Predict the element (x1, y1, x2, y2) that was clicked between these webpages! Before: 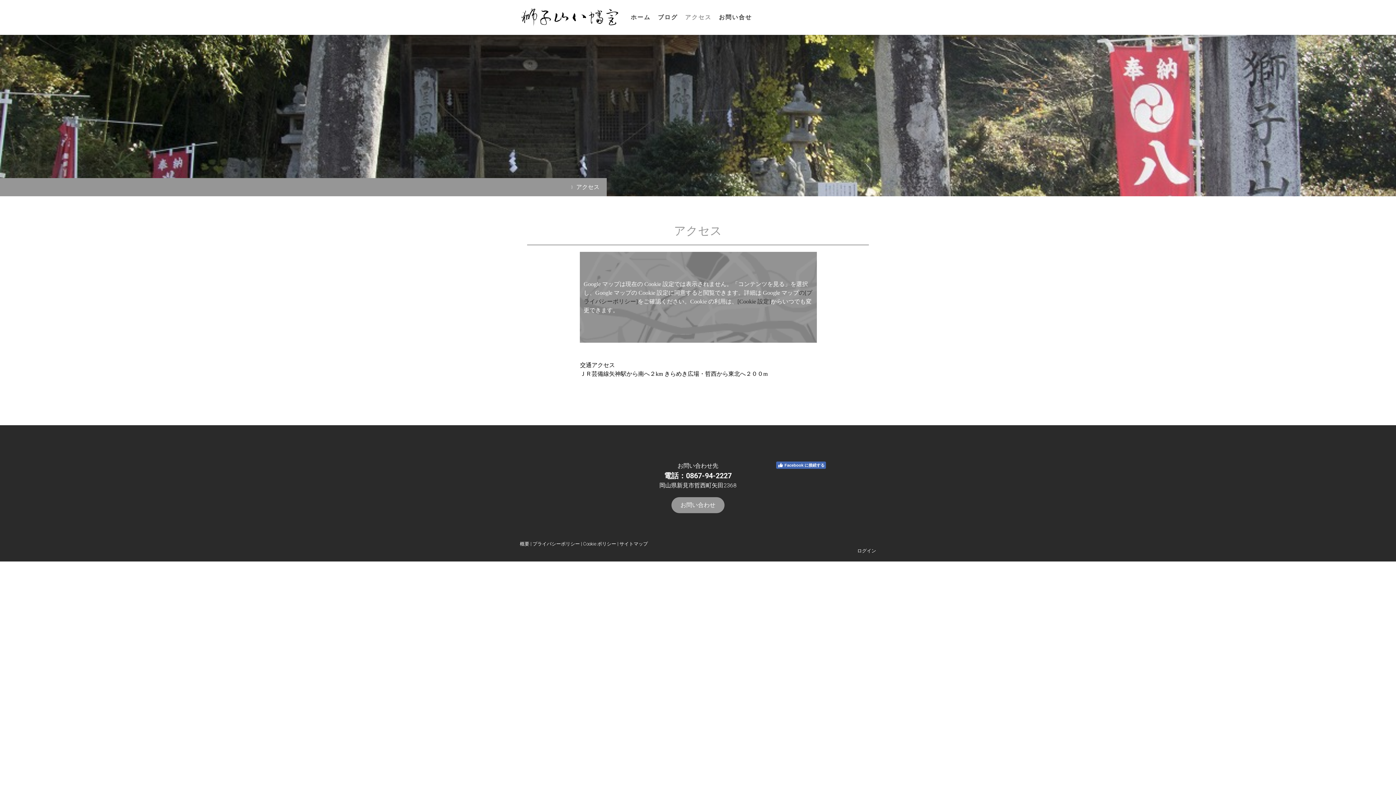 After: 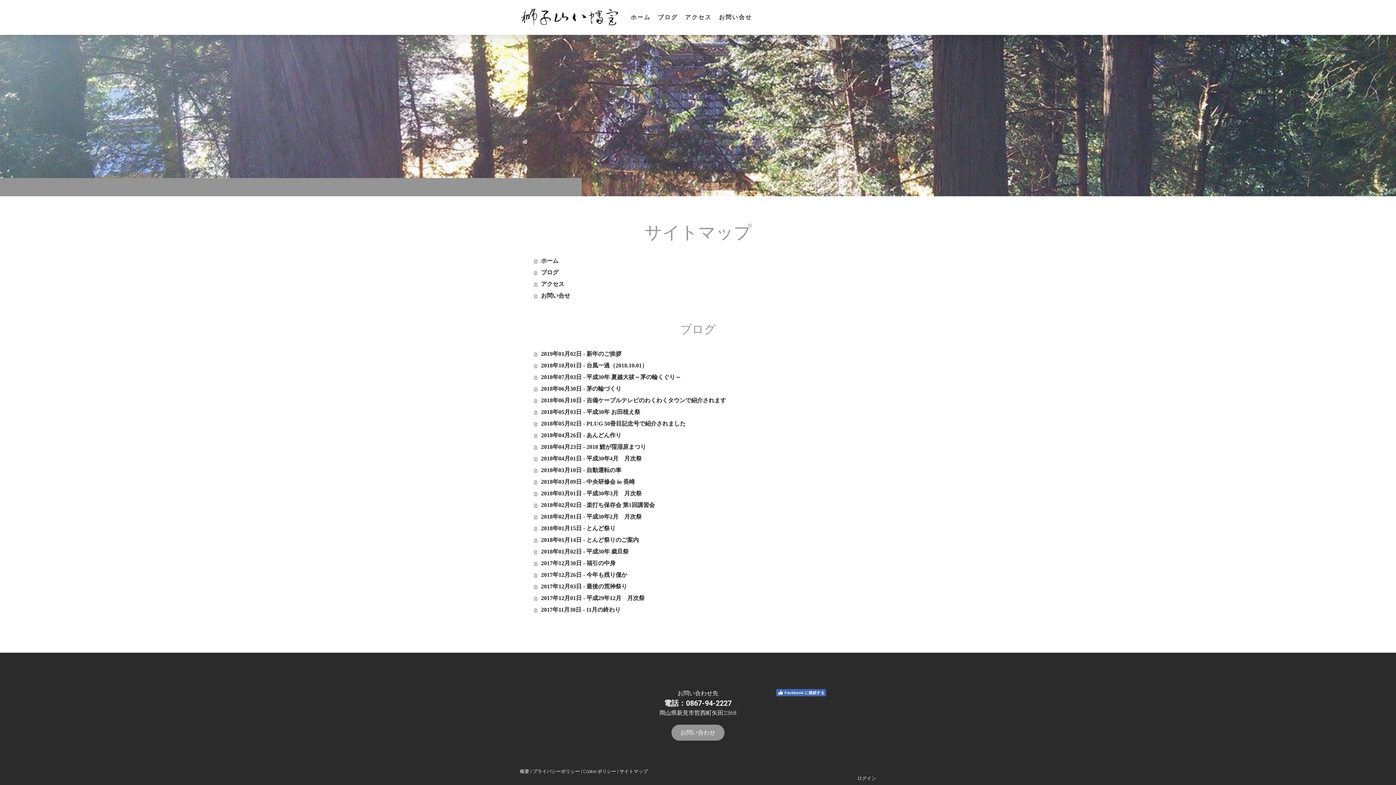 Action: label: サイトマップ bbox: (619, 541, 648, 546)